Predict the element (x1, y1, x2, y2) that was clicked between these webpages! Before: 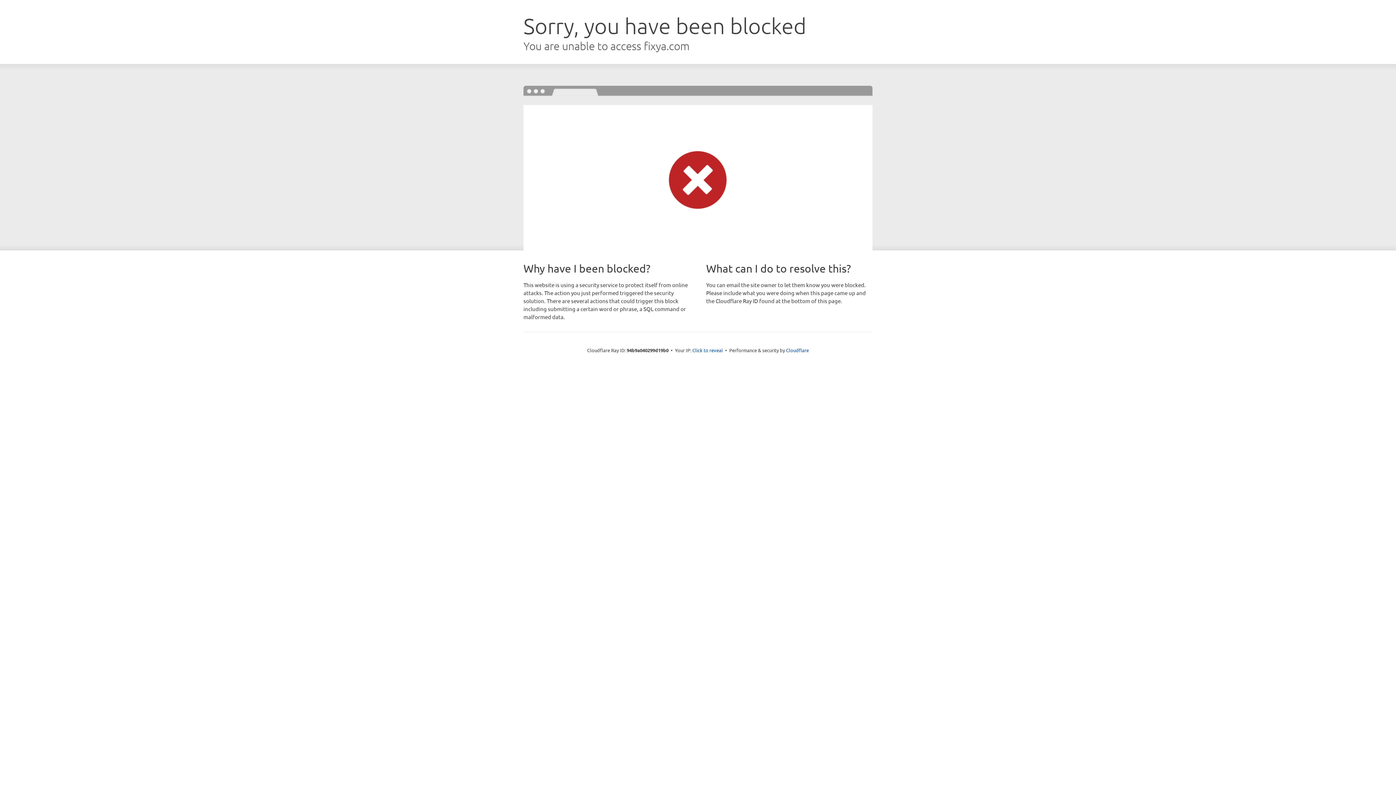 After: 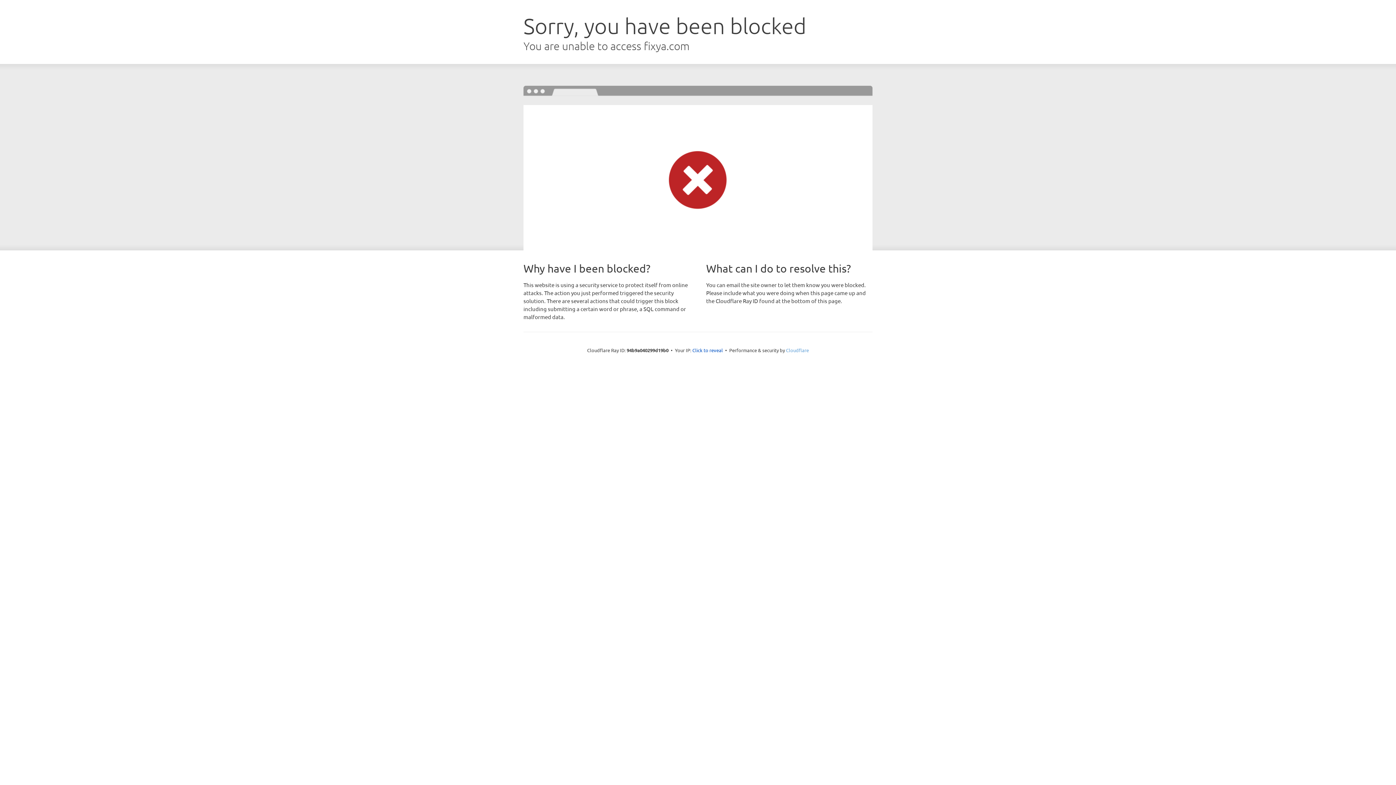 Action: bbox: (786, 347, 809, 353) label: Cloudflare